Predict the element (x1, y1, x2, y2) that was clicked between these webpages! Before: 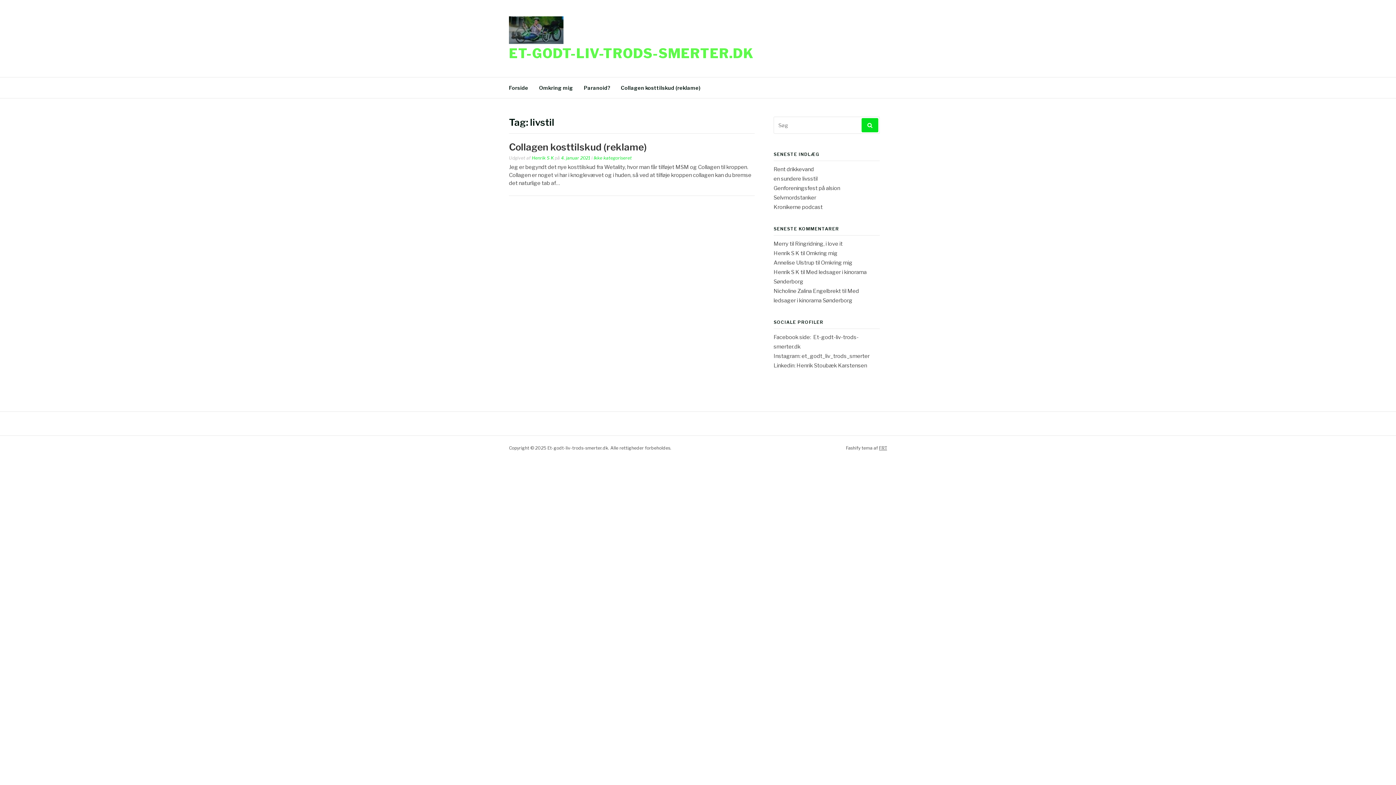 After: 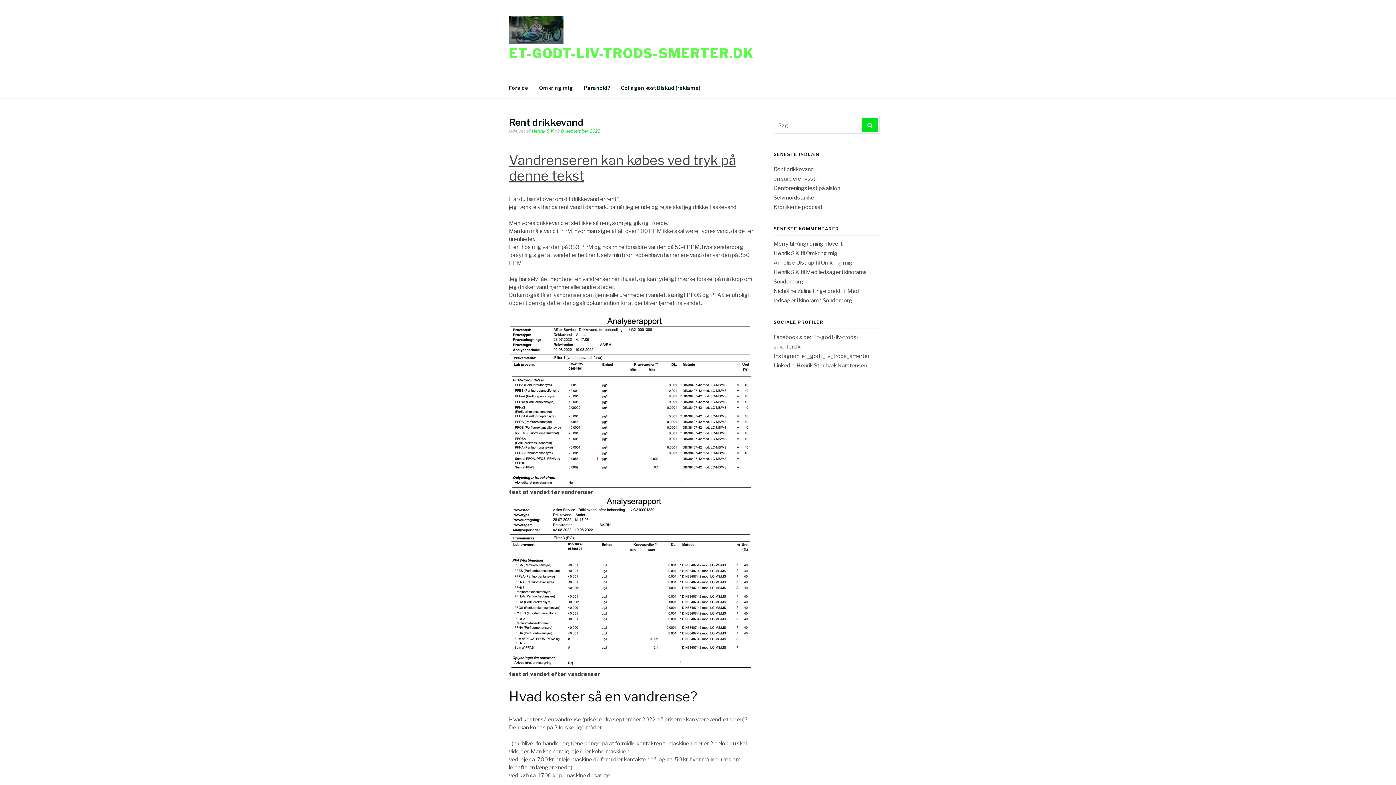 Action: bbox: (773, 166, 814, 172) label: Rent drikkevand